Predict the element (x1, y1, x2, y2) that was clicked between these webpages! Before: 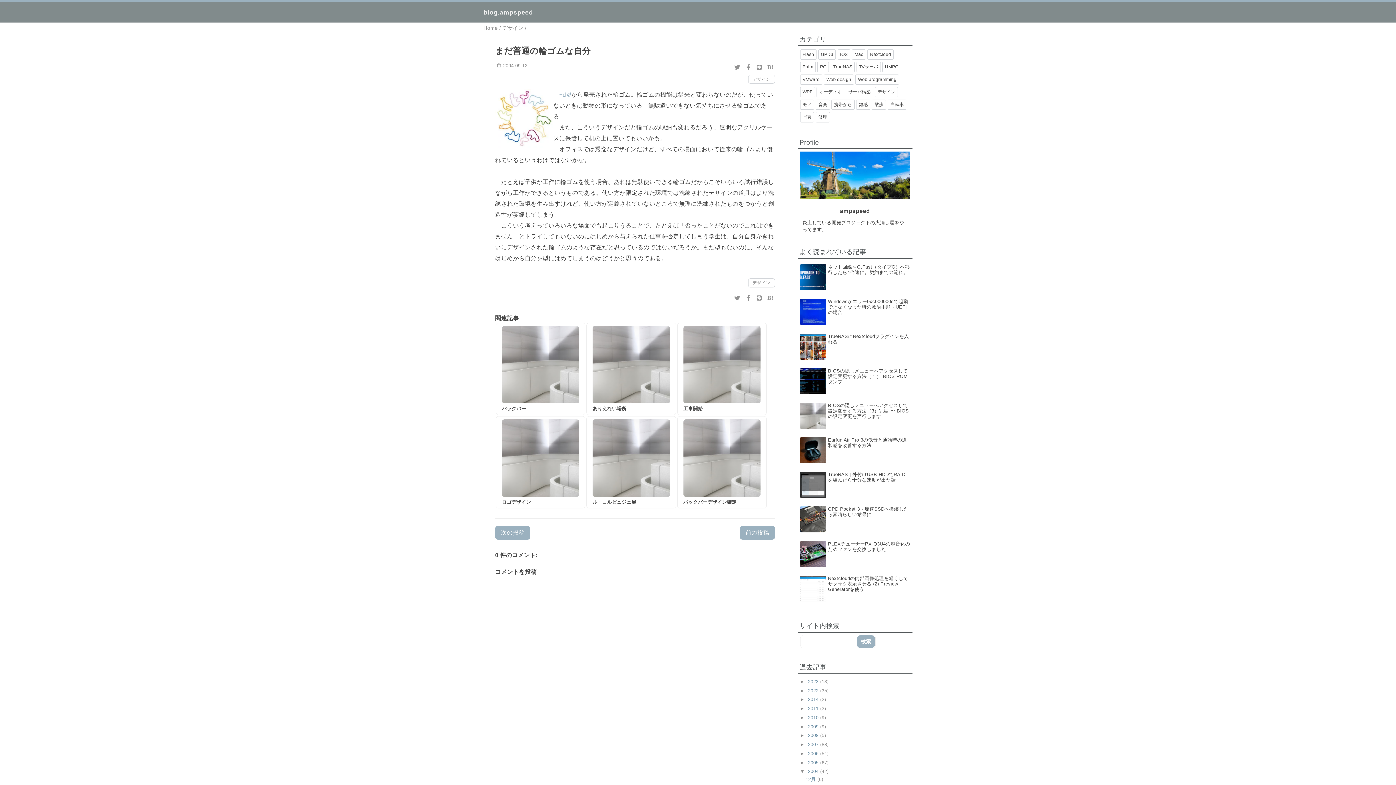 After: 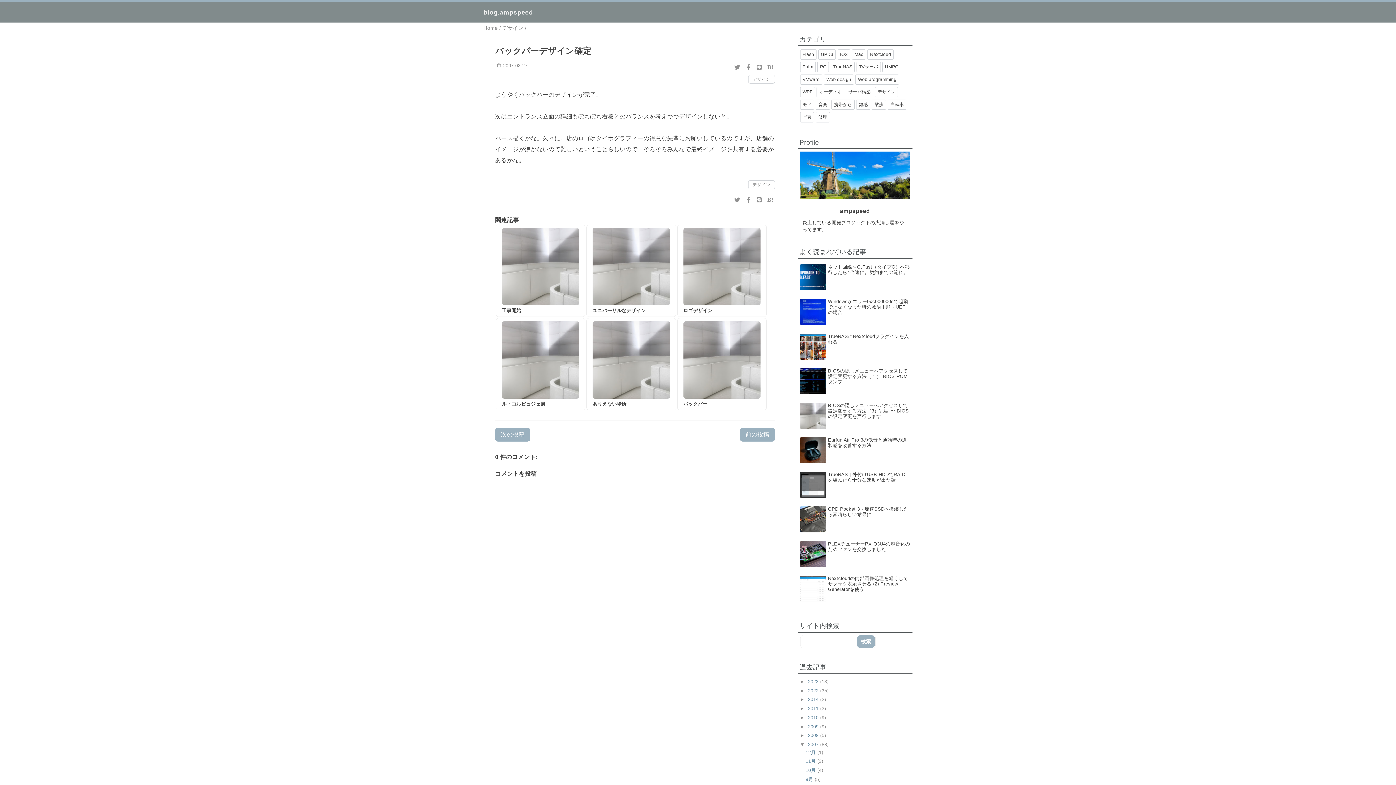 Action: label: バックバーデザイン確定 bbox: (677, 416, 766, 508)